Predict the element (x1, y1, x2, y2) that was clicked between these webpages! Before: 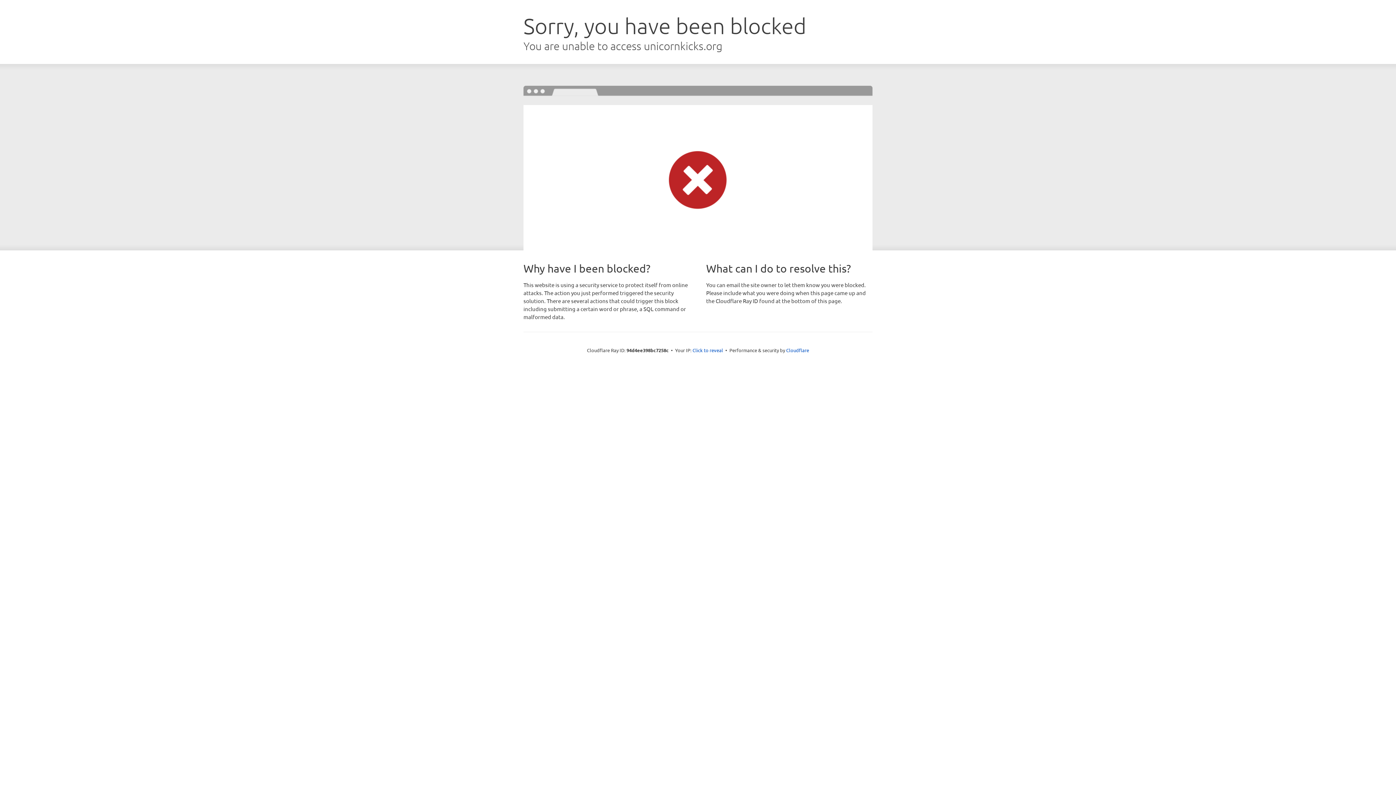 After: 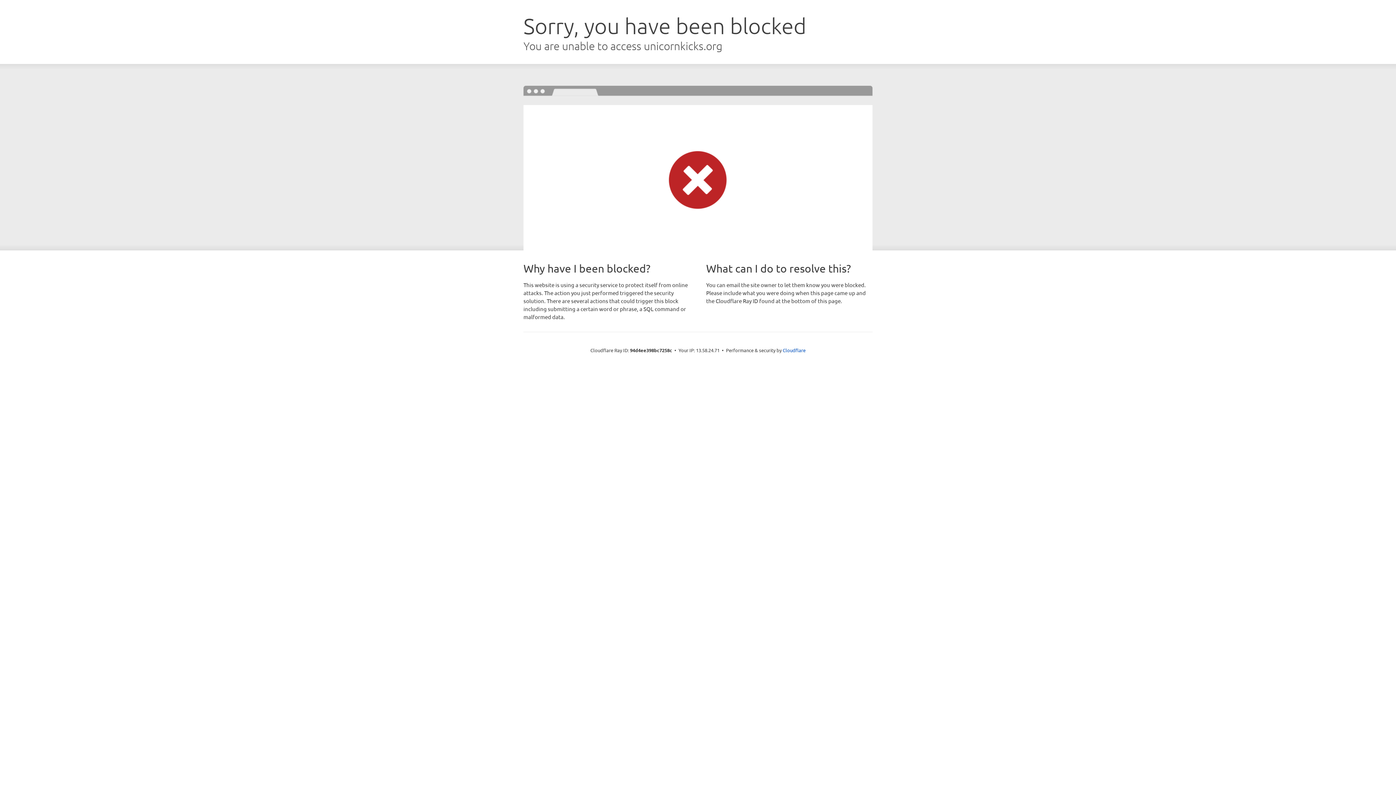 Action: bbox: (692, 346, 723, 353) label: Click to reveal